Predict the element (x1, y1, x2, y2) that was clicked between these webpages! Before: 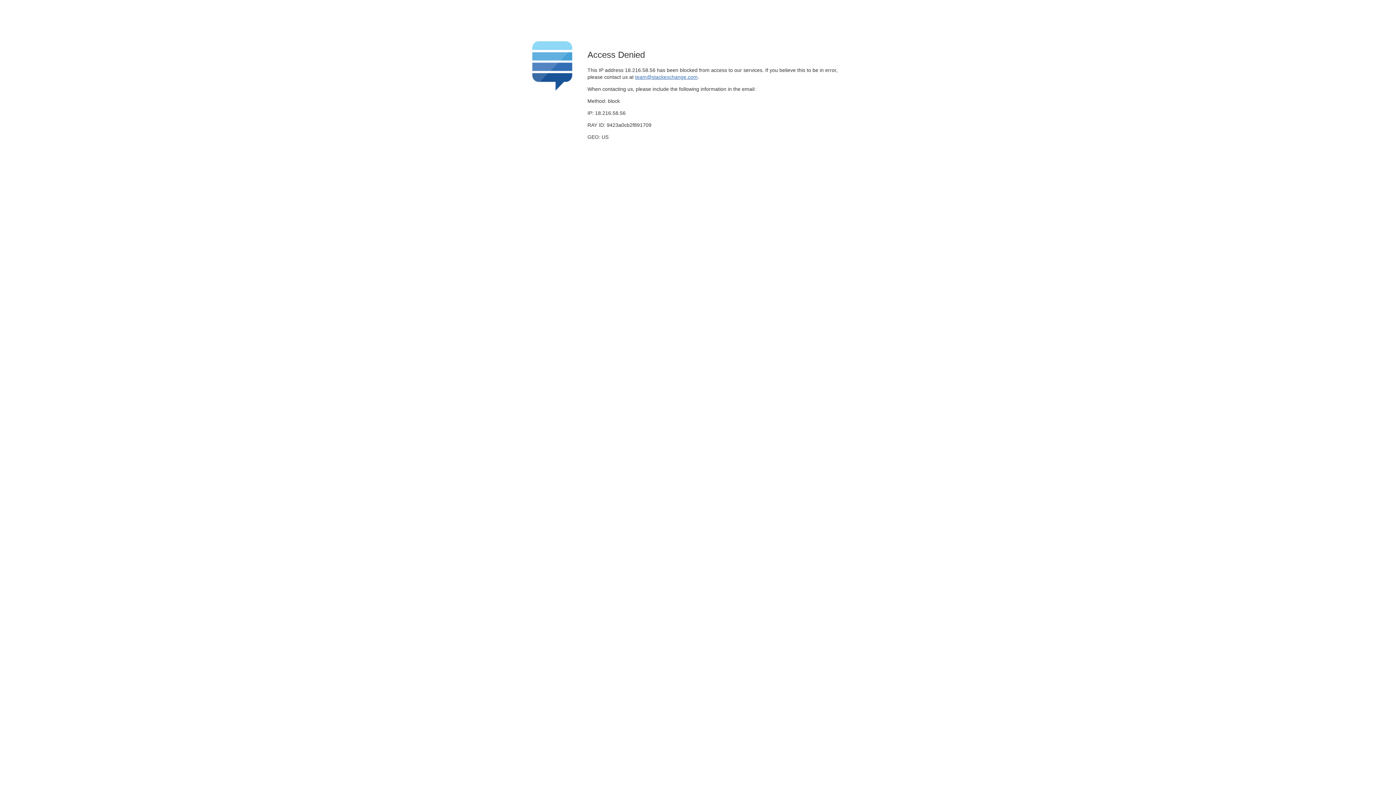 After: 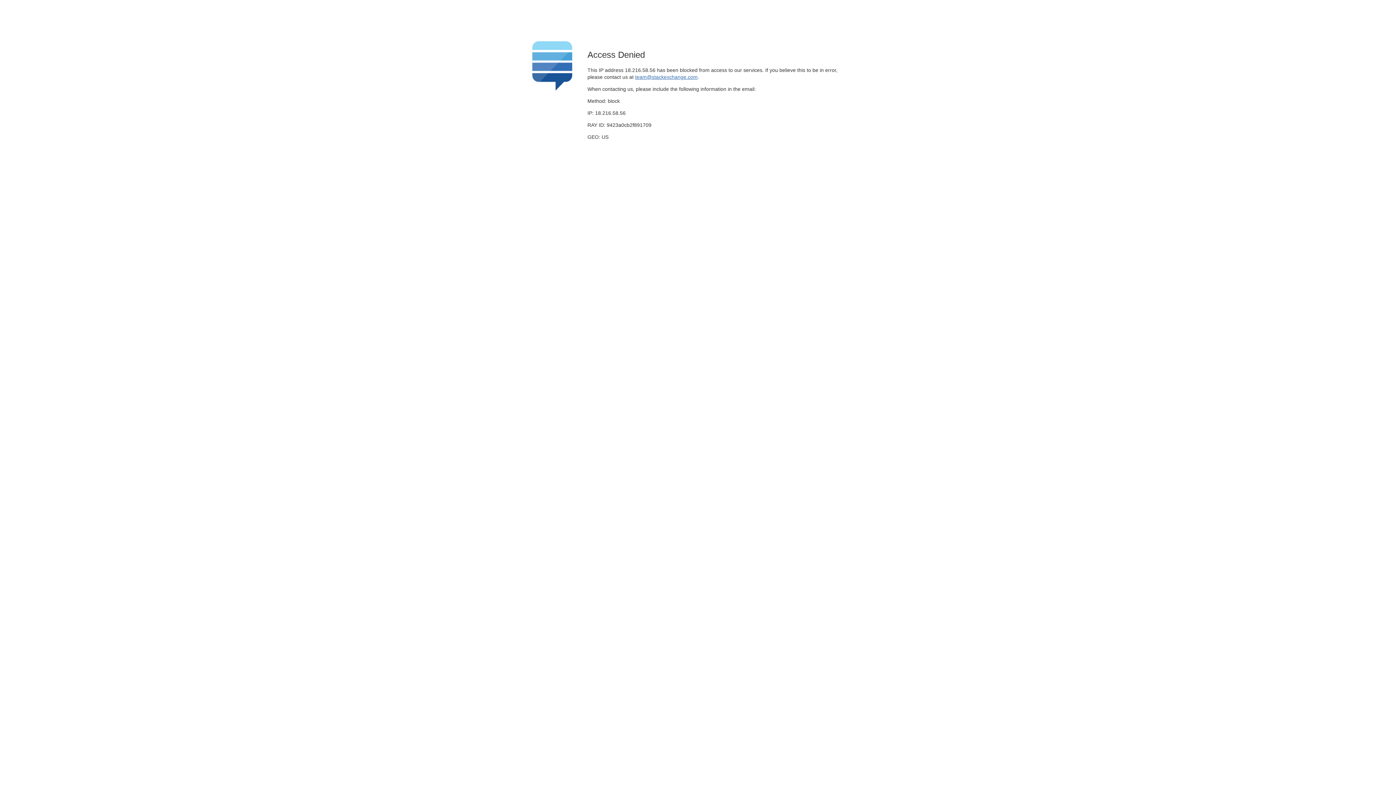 Action: bbox: (635, 74, 697, 79) label: team@stackexchange.com